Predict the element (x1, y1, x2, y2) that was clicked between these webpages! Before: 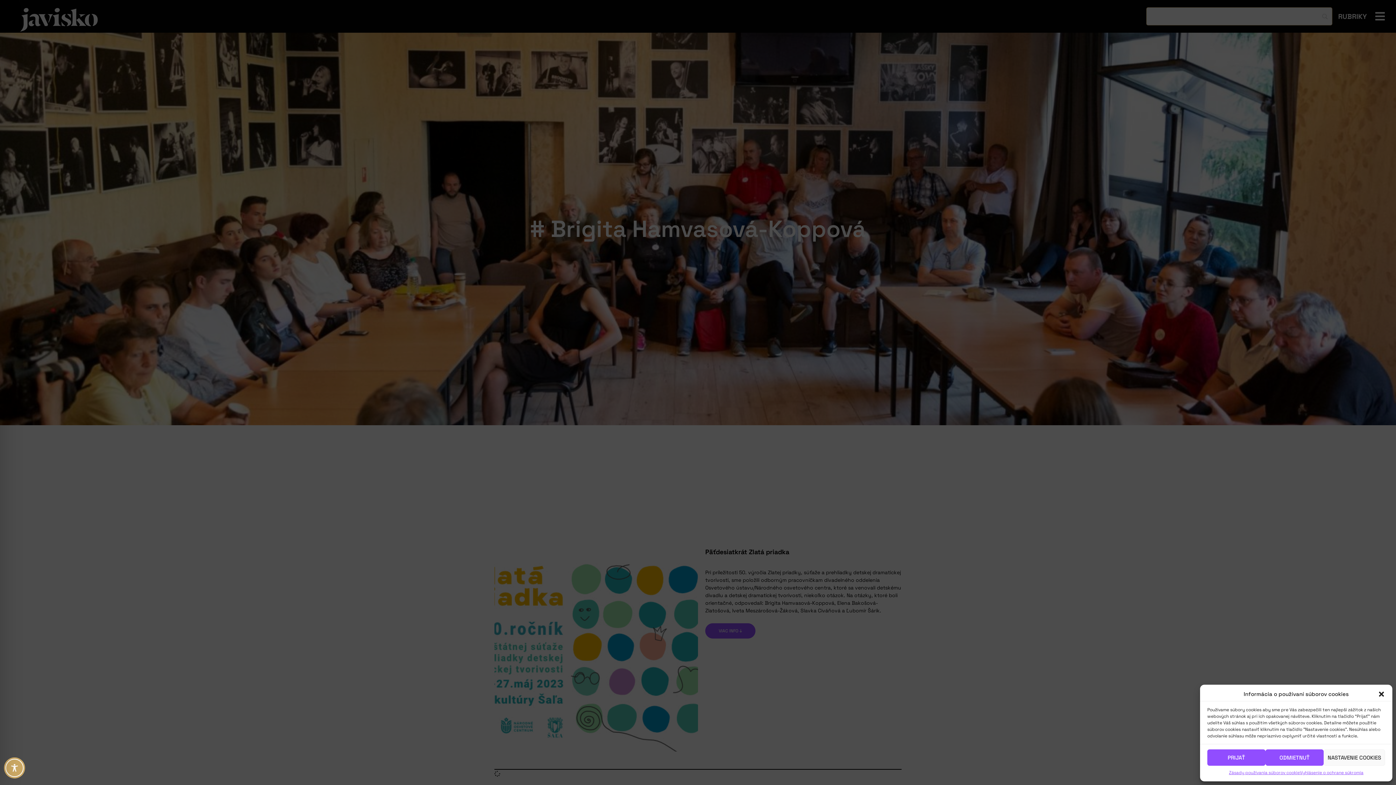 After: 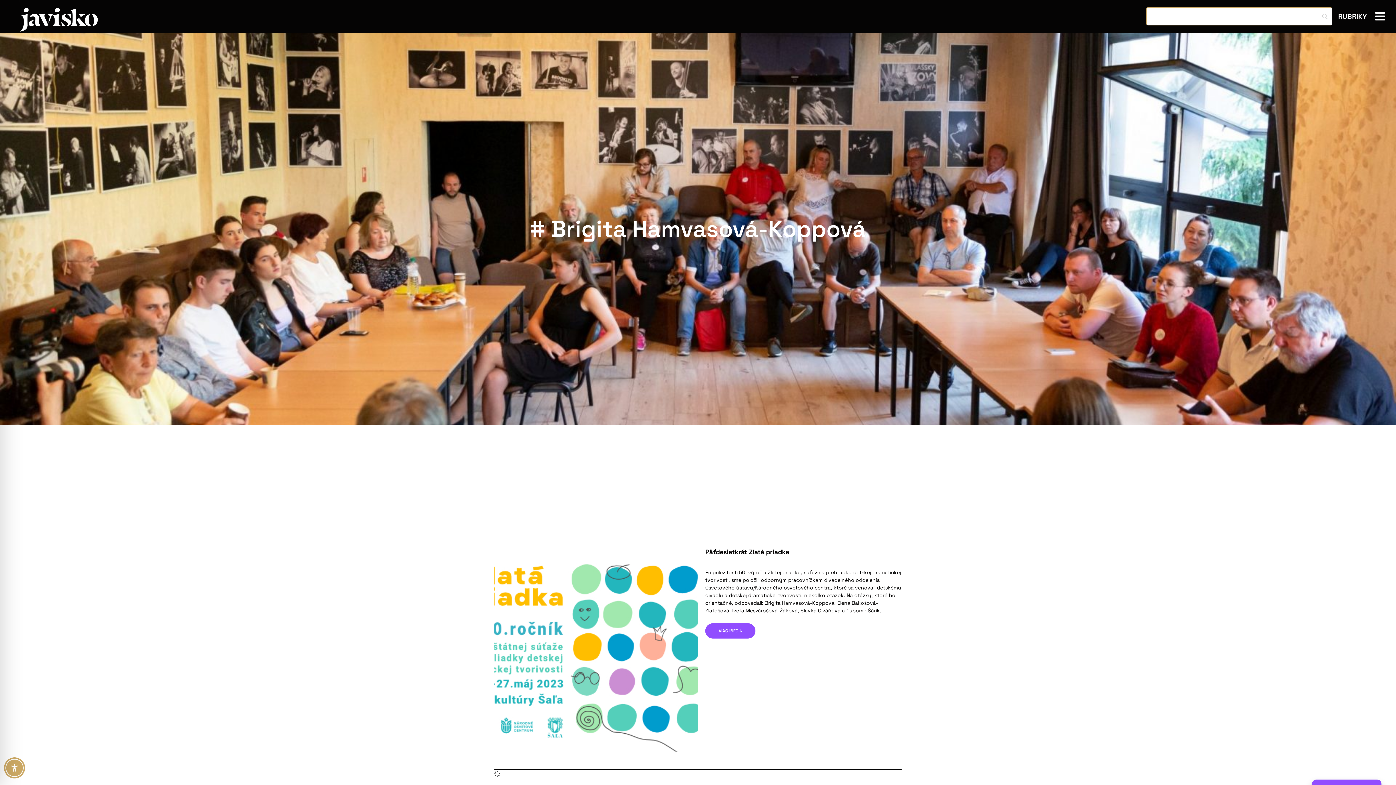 Action: label: ODMIETNUŤ bbox: (1265, 749, 1324, 766)